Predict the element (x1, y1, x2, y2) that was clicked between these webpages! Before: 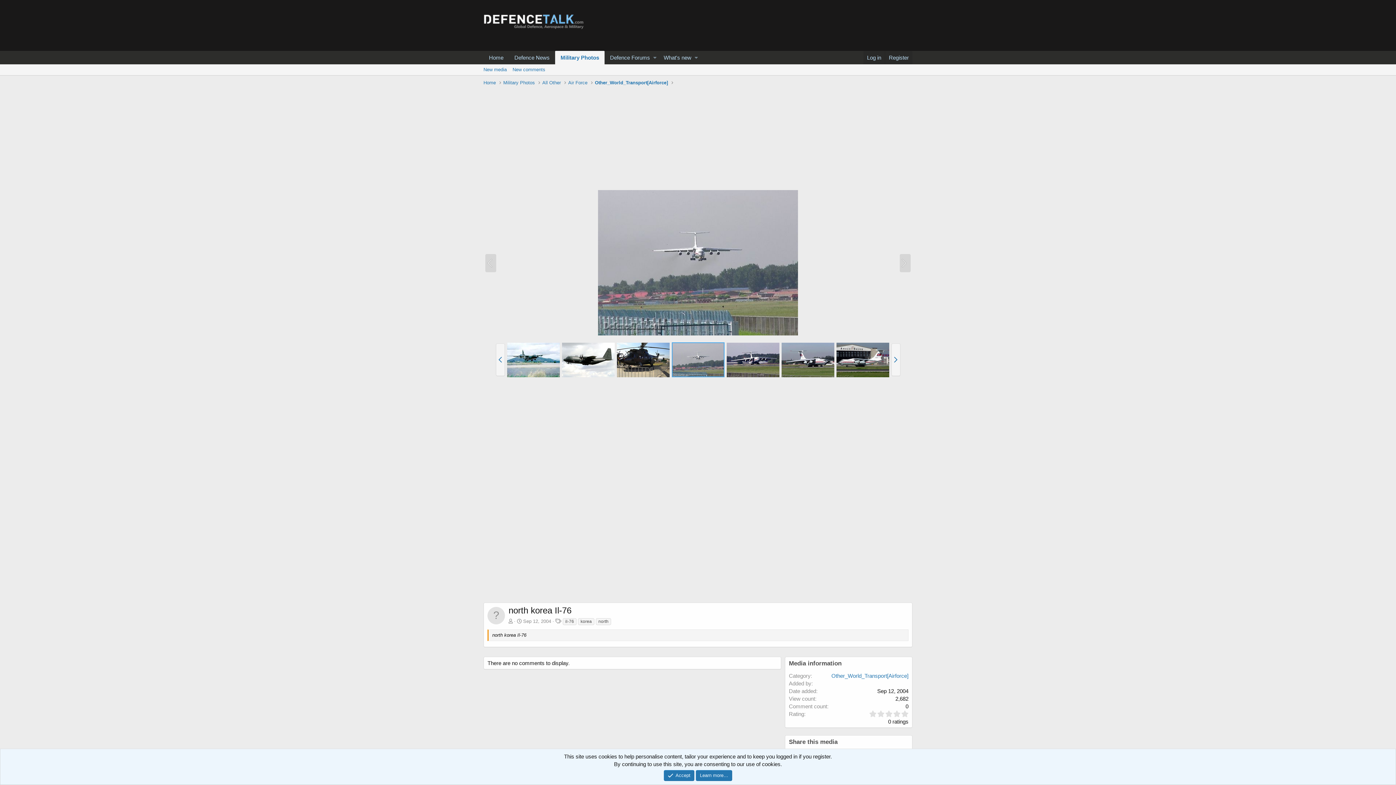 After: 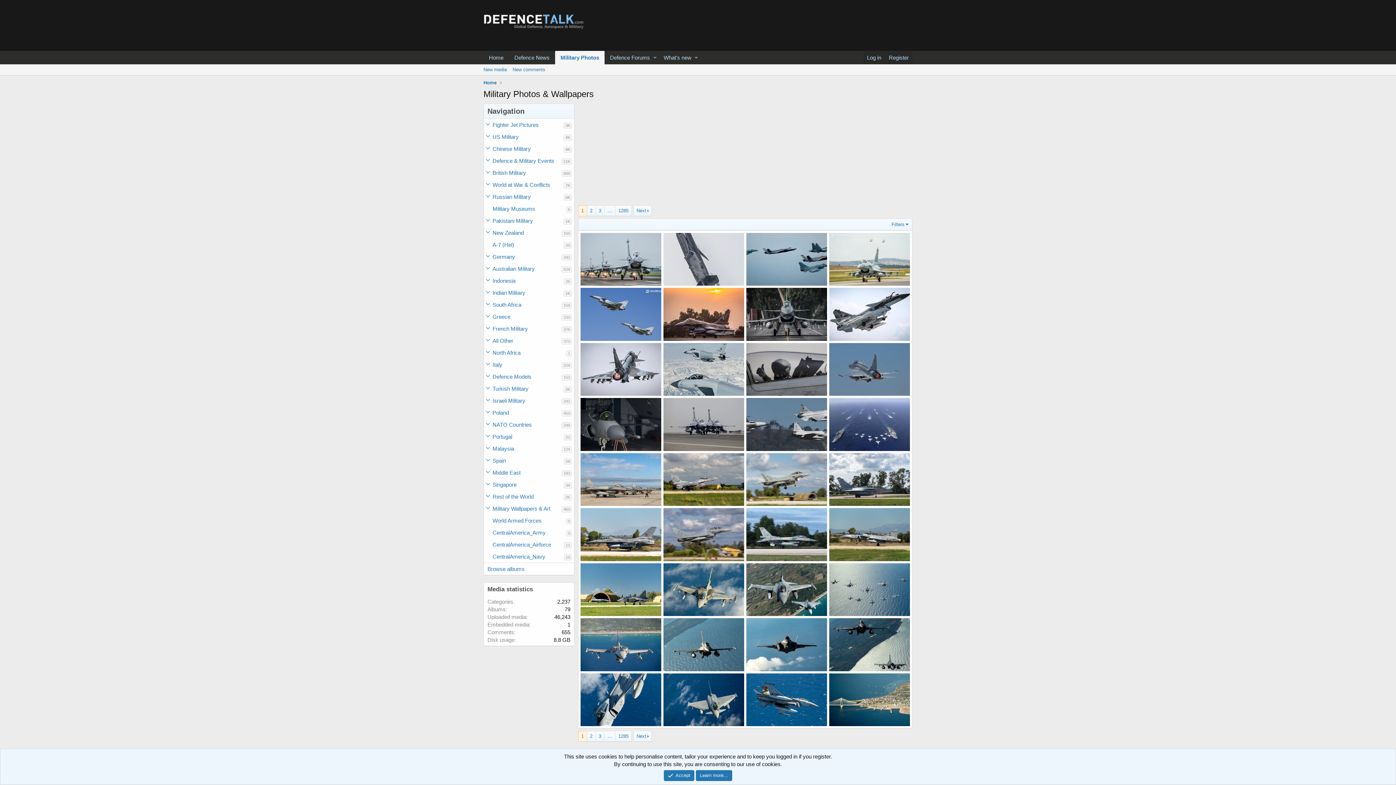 Action: bbox: (555, 50, 604, 64) label: Military Photos